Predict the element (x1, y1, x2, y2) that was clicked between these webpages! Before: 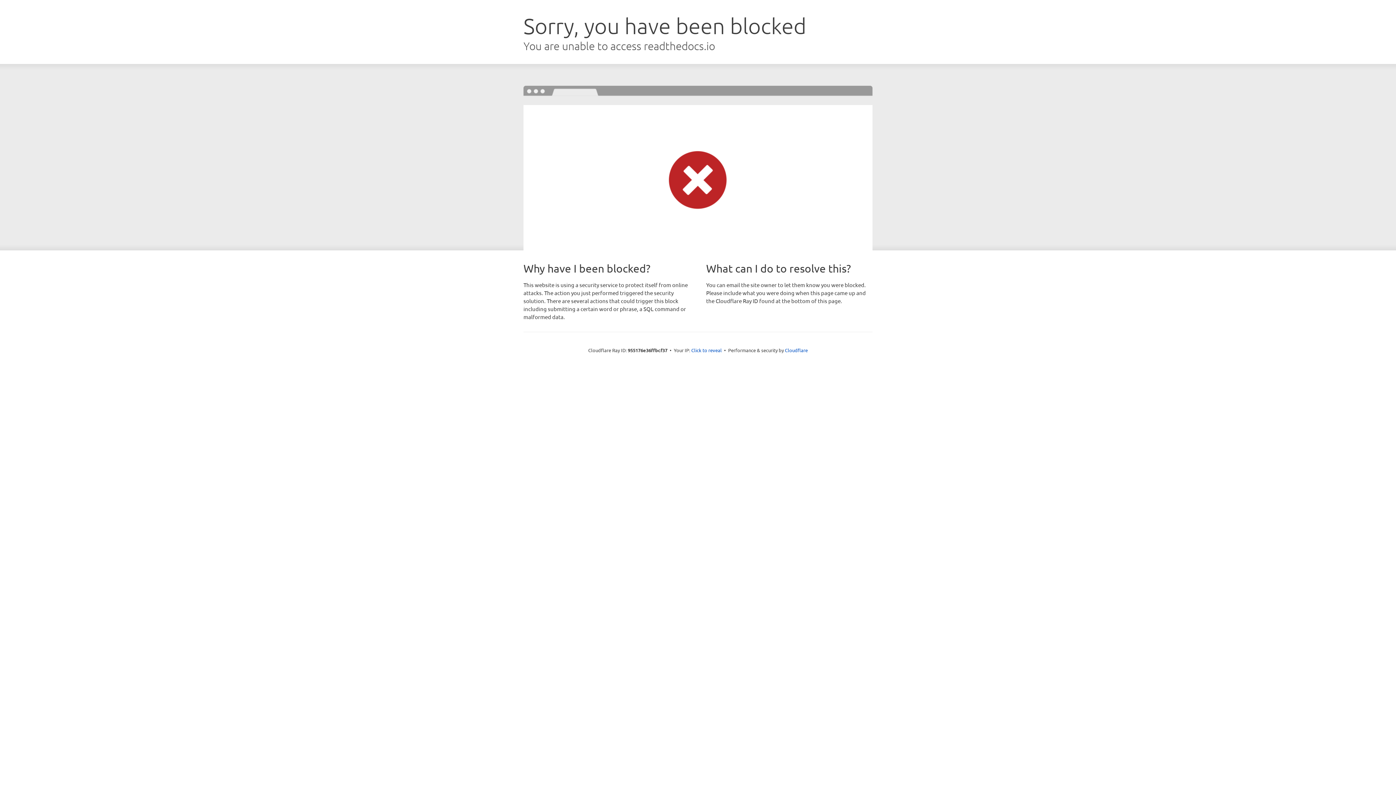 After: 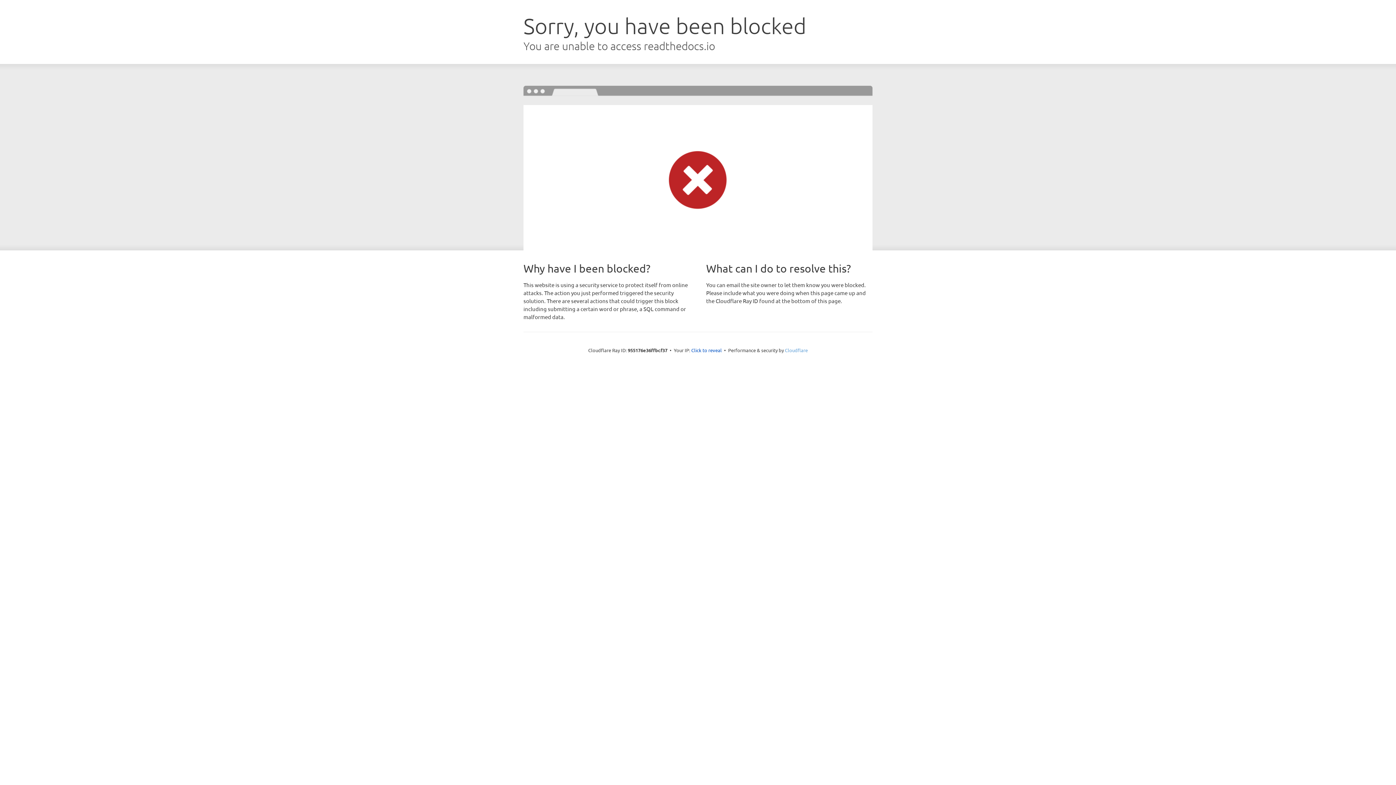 Action: bbox: (785, 347, 808, 353) label: Cloudflare